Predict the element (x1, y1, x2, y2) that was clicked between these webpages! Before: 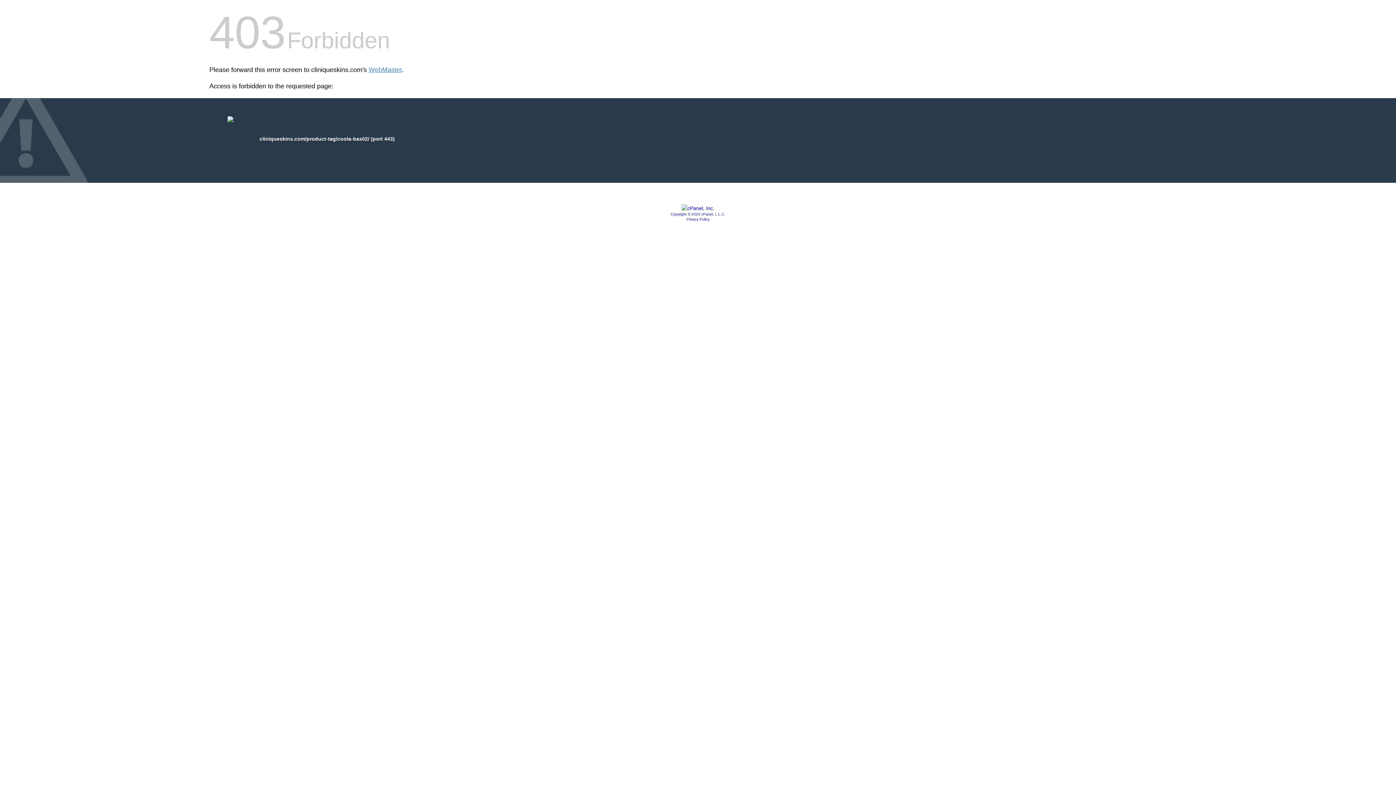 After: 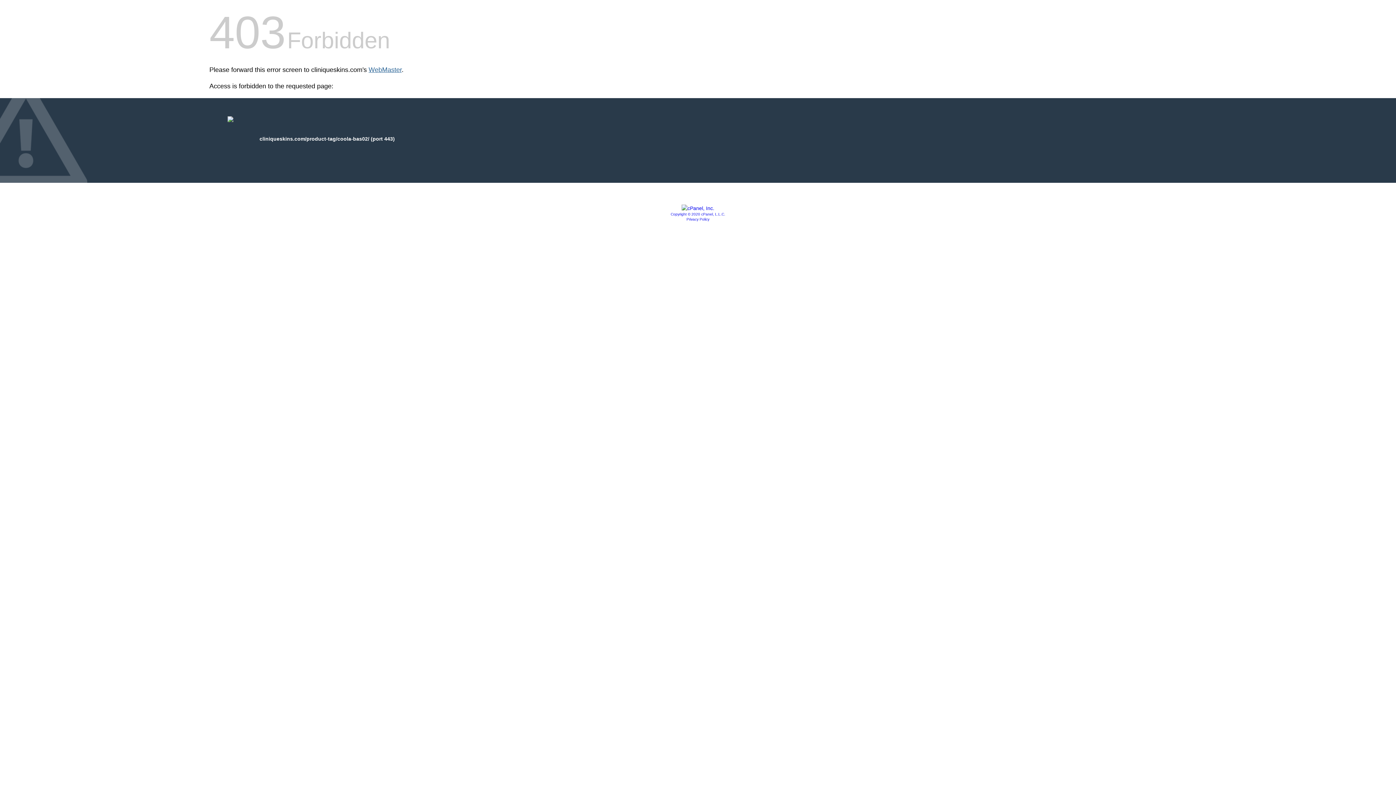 Action: label: WebMaster bbox: (368, 66, 401, 73)